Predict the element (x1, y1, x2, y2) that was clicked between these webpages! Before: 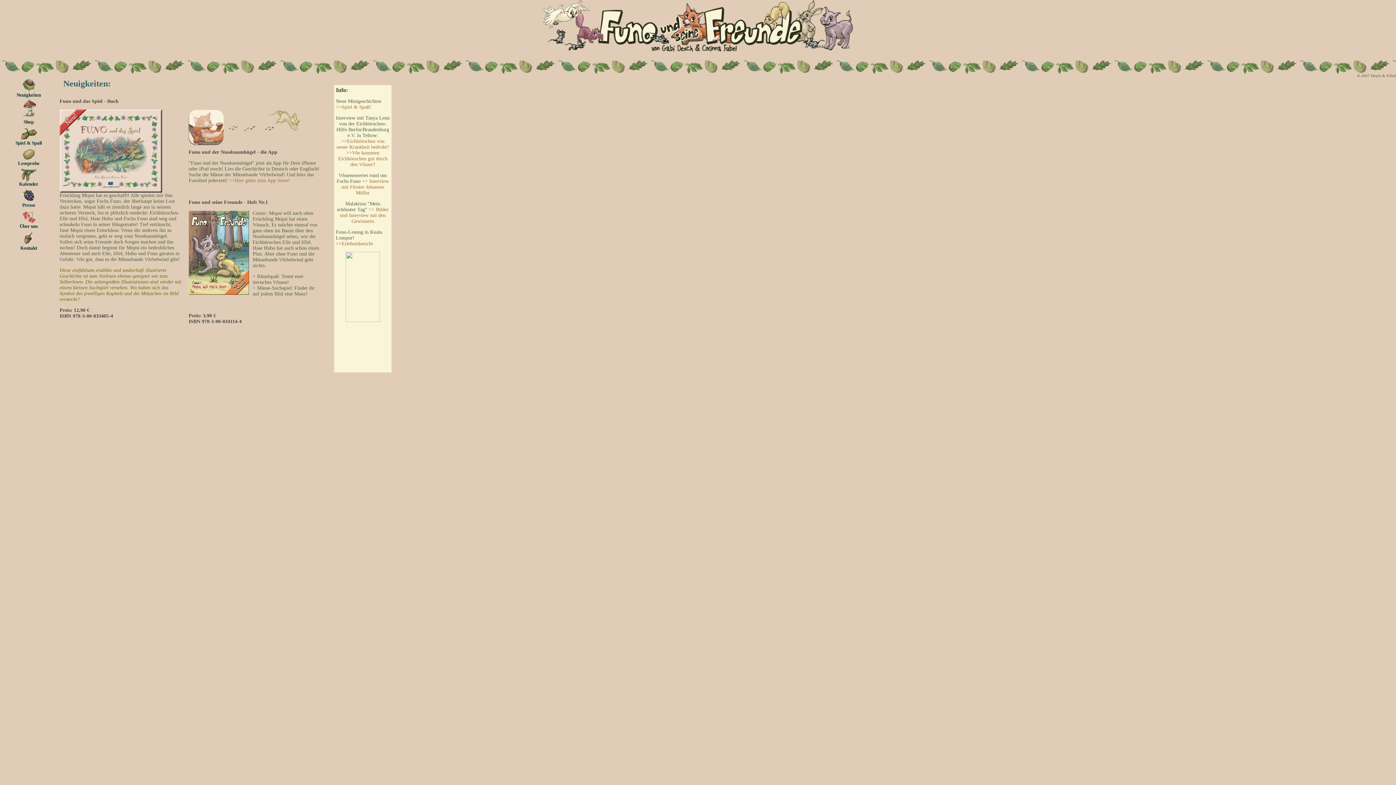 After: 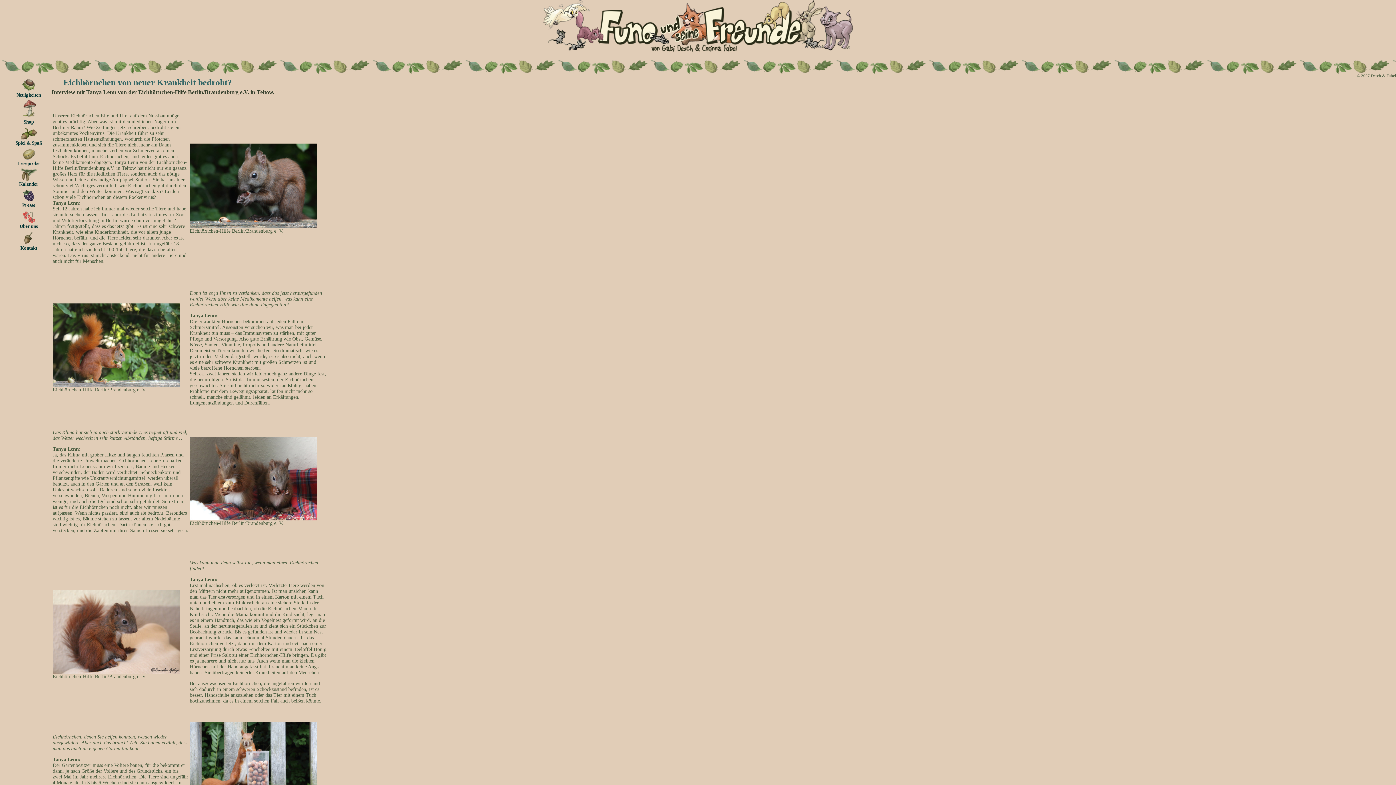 Action: bbox: (336, 138, 389, 149) label: >>Eichhörnchen von neuer Krankheit bedroht?
